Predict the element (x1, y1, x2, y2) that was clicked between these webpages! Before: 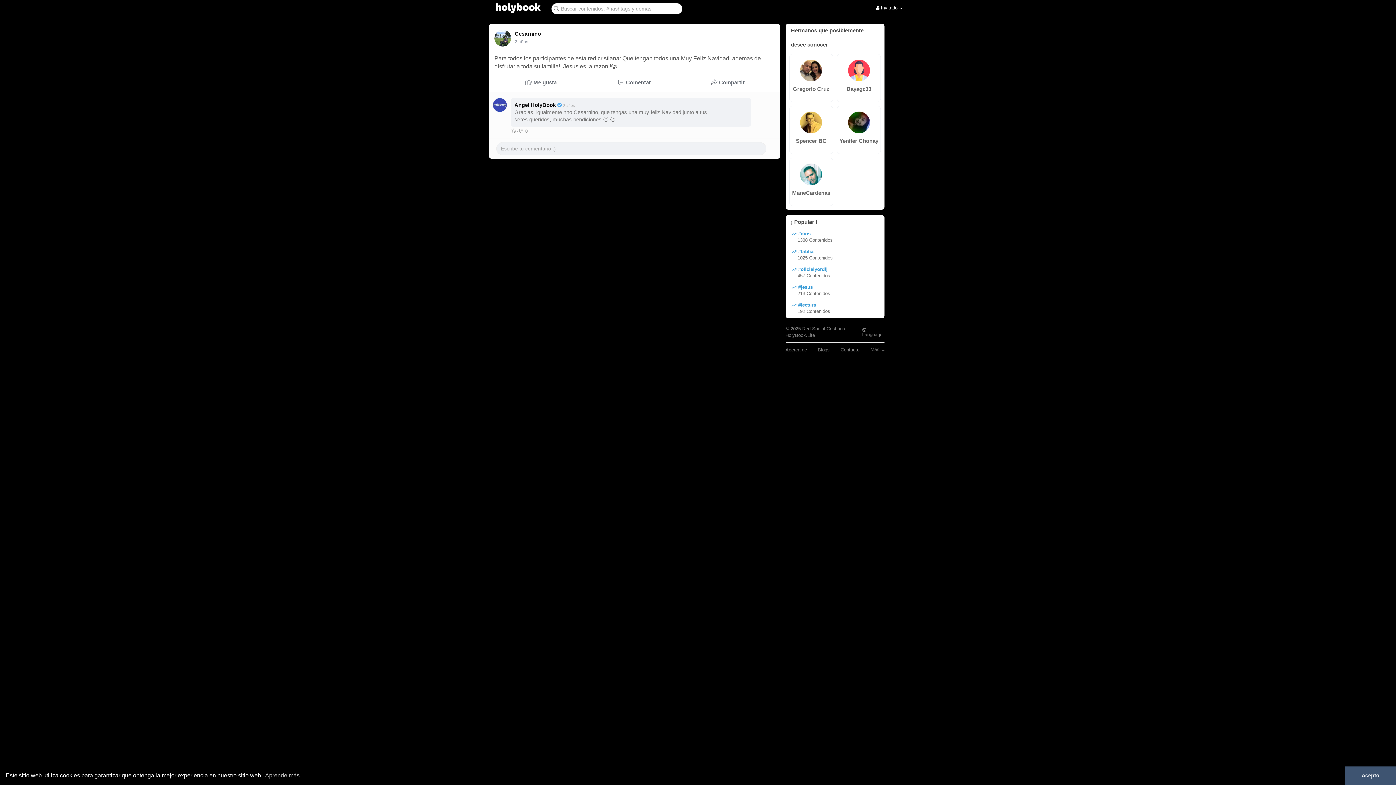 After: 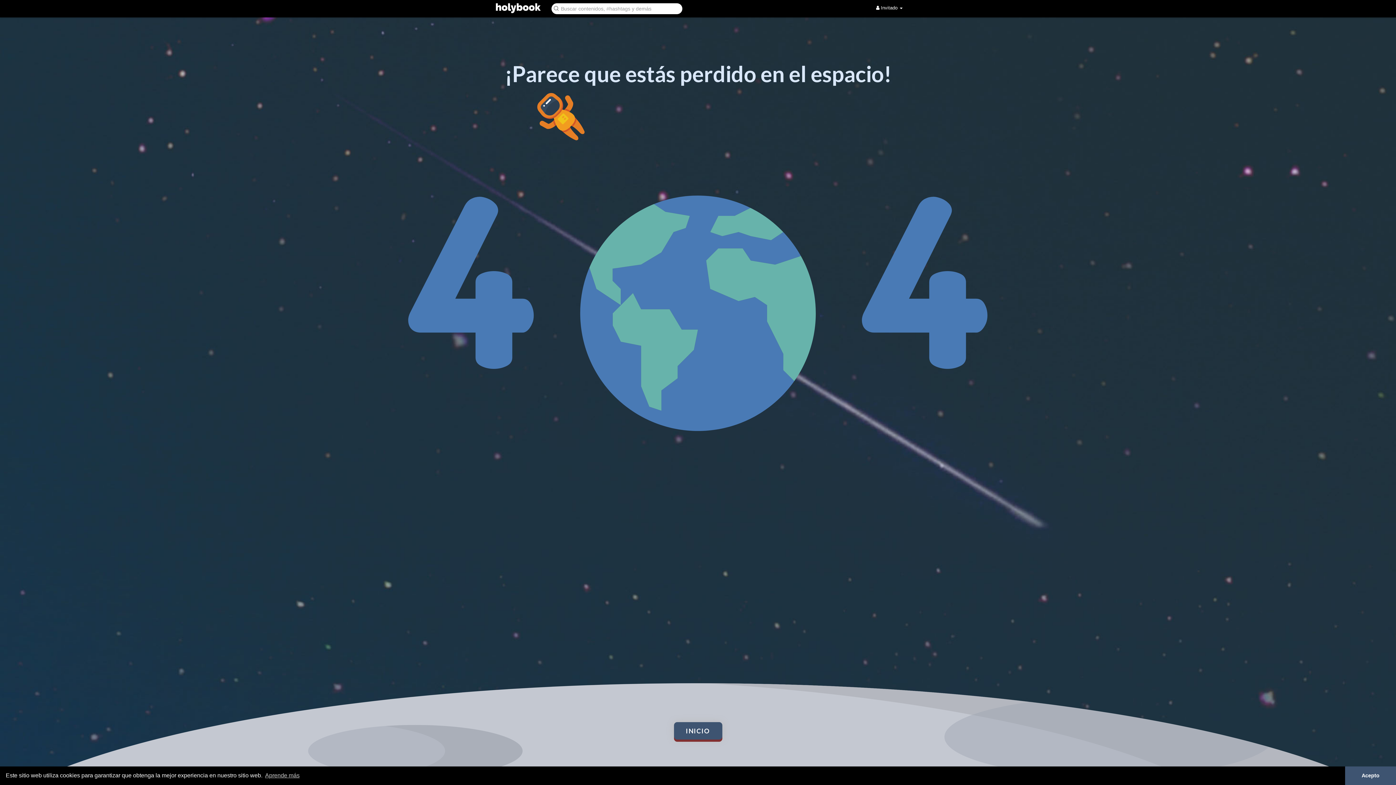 Action: label: Dayagc33 bbox: (839, 85, 878, 92)